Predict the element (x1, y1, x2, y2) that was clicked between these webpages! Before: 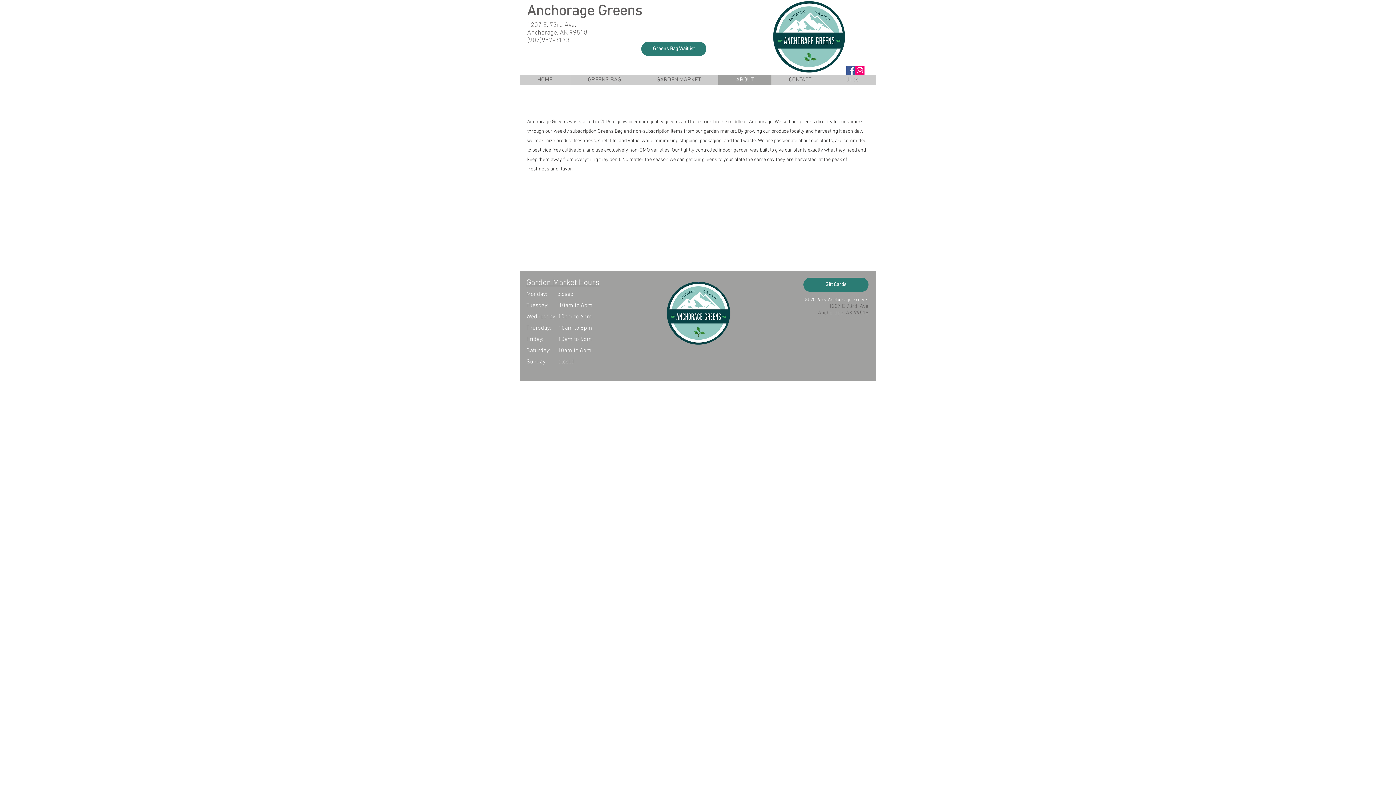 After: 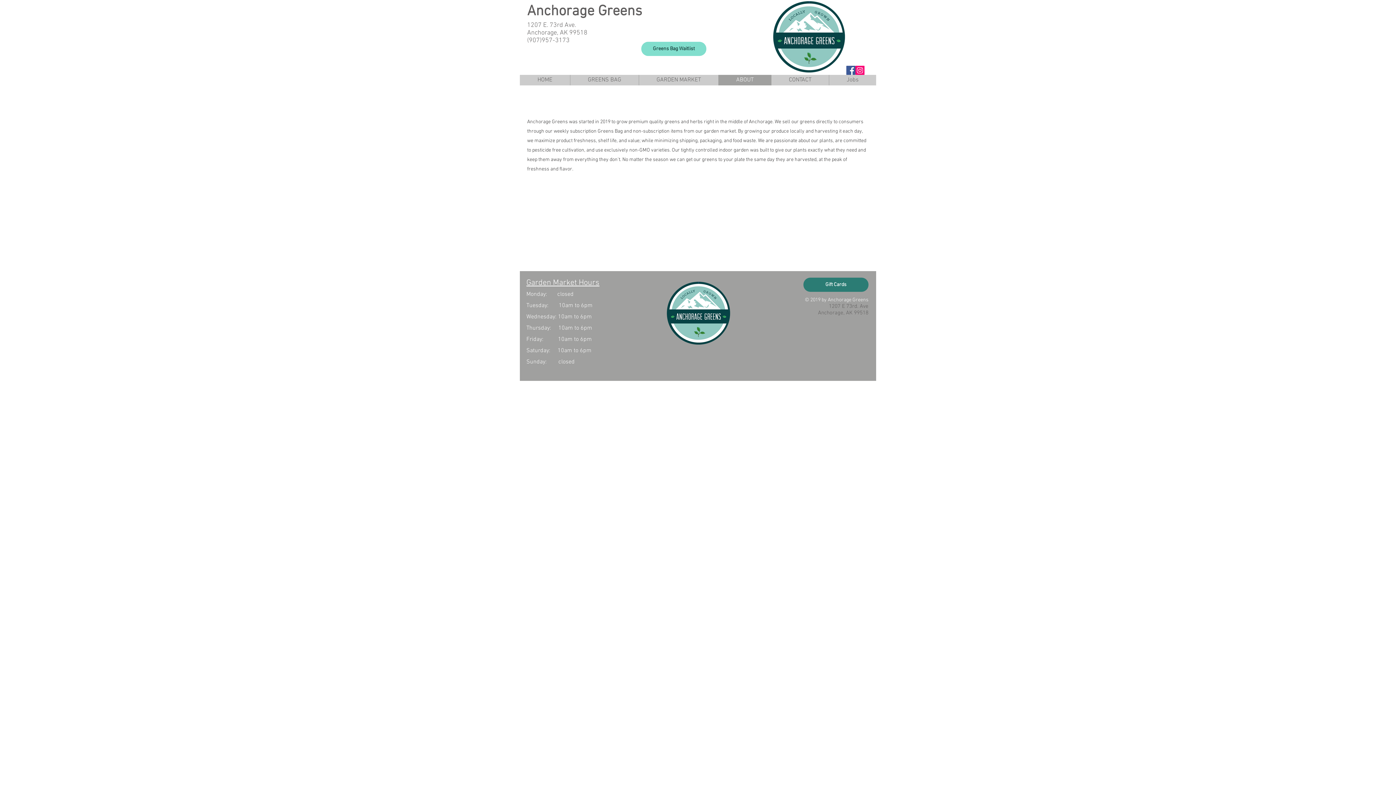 Action: label: Greens Bag Waitlist bbox: (641, 41, 706, 56)